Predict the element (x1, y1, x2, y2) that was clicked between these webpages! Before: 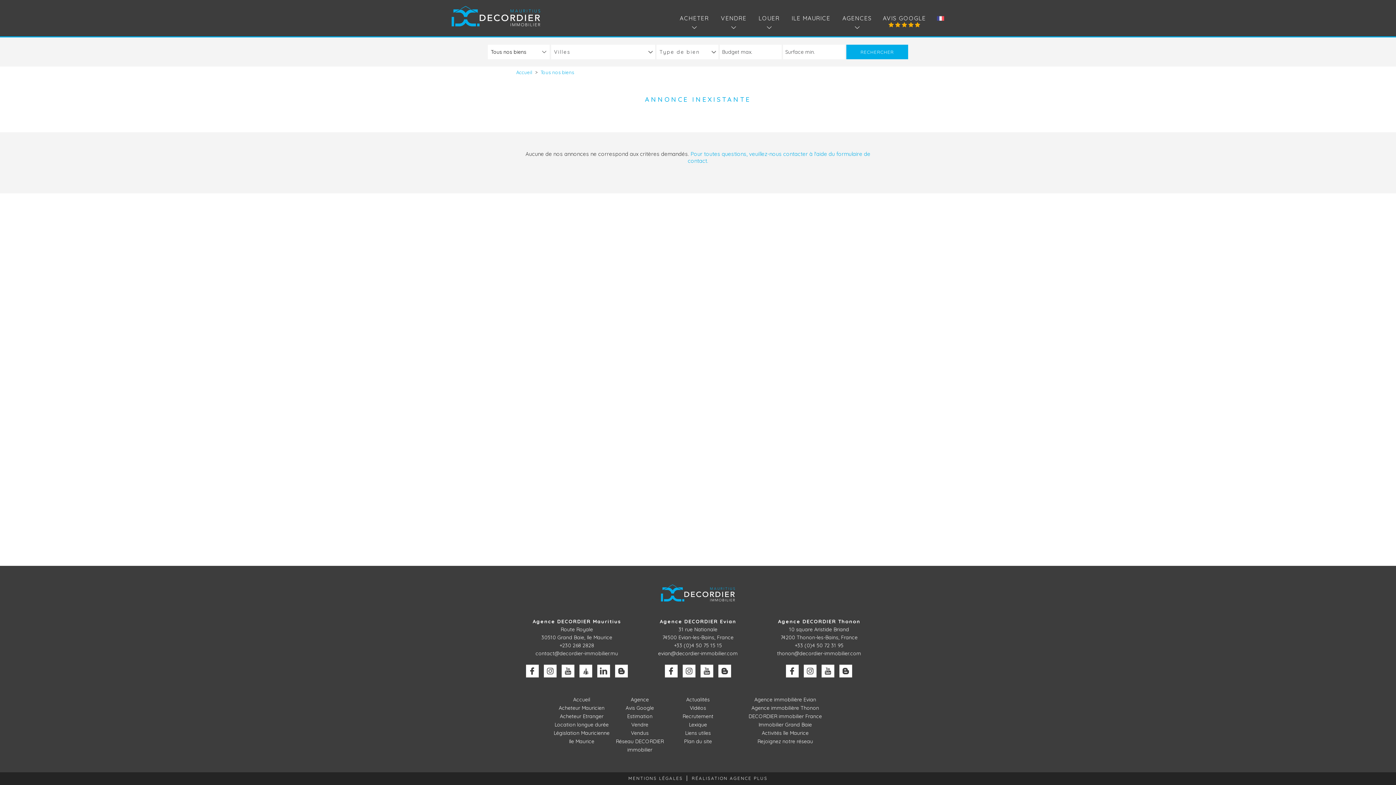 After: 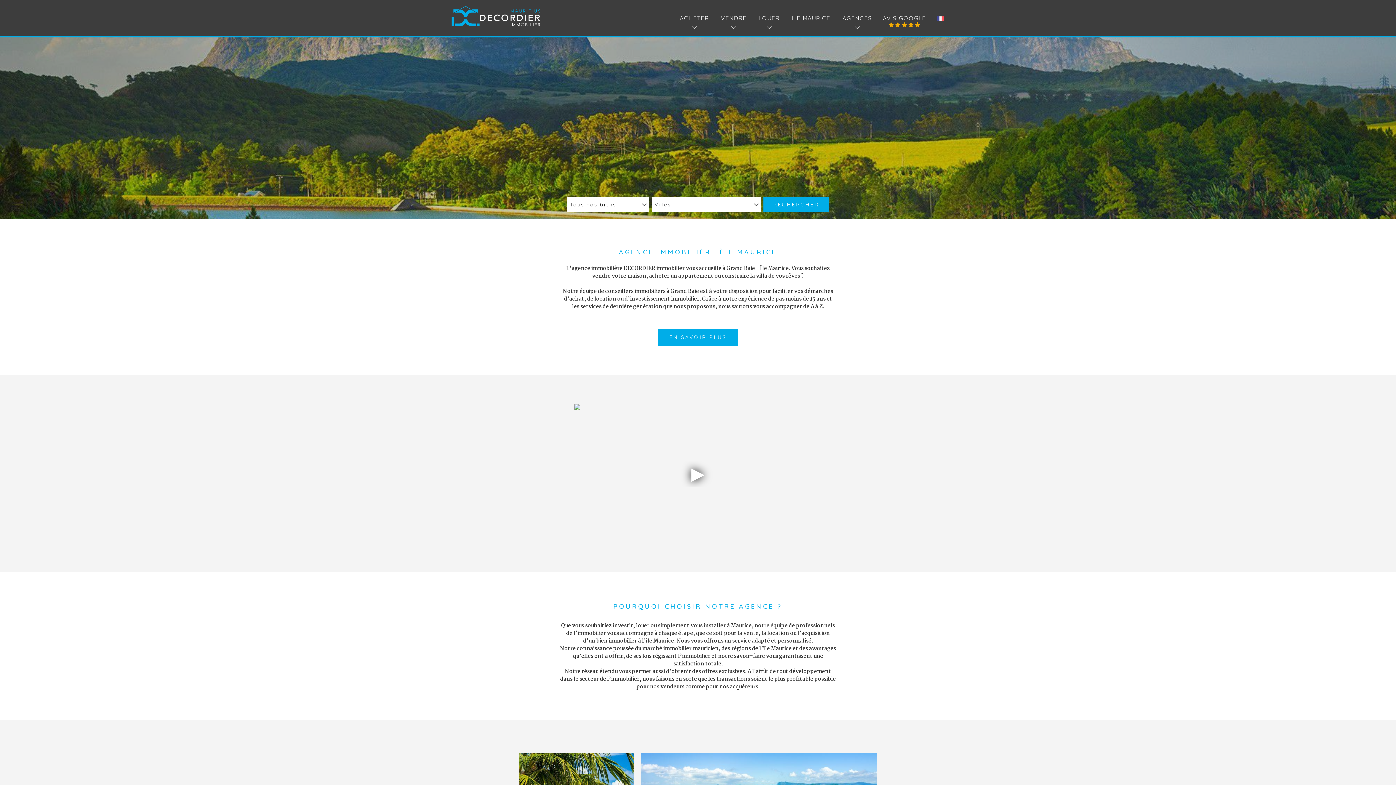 Action: bbox: (516, 69, 532, 75) label: Accueil